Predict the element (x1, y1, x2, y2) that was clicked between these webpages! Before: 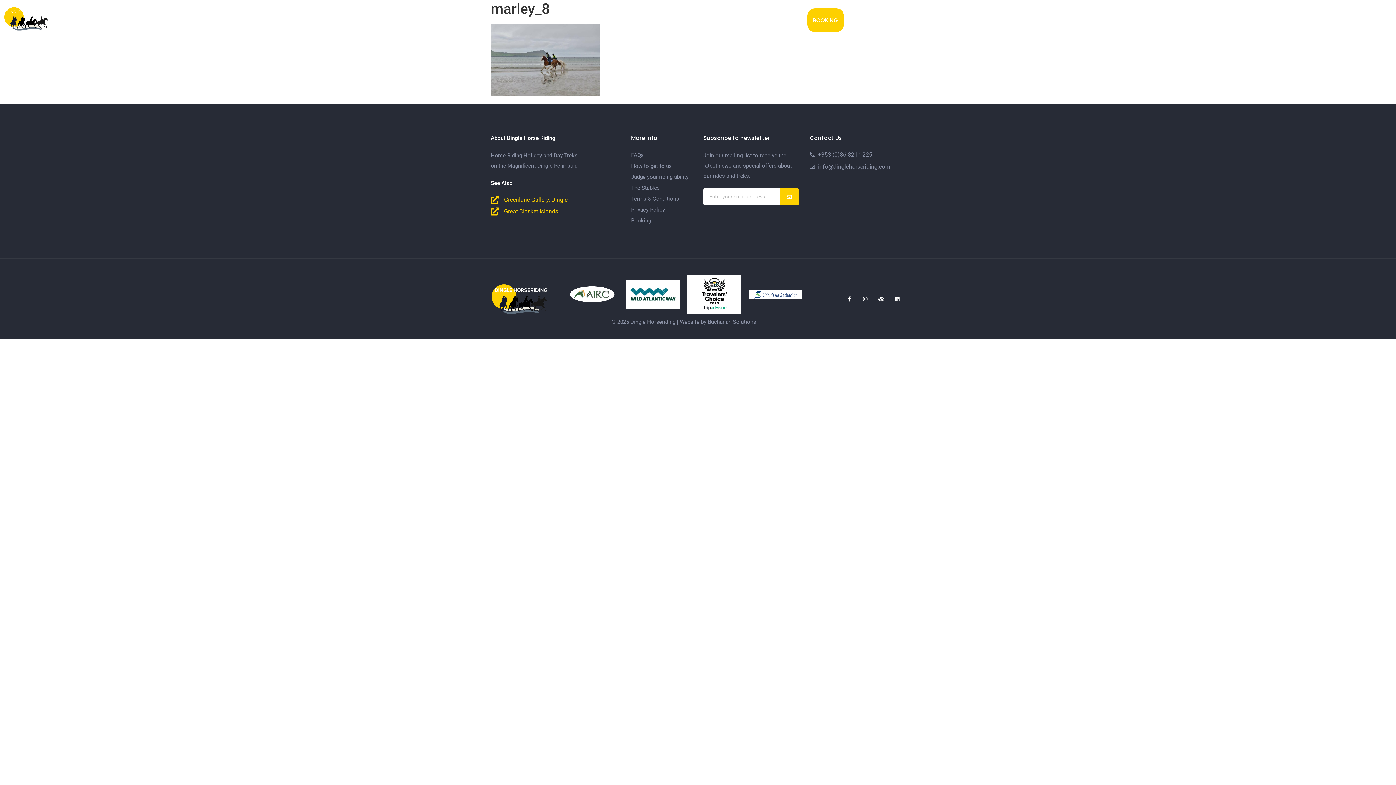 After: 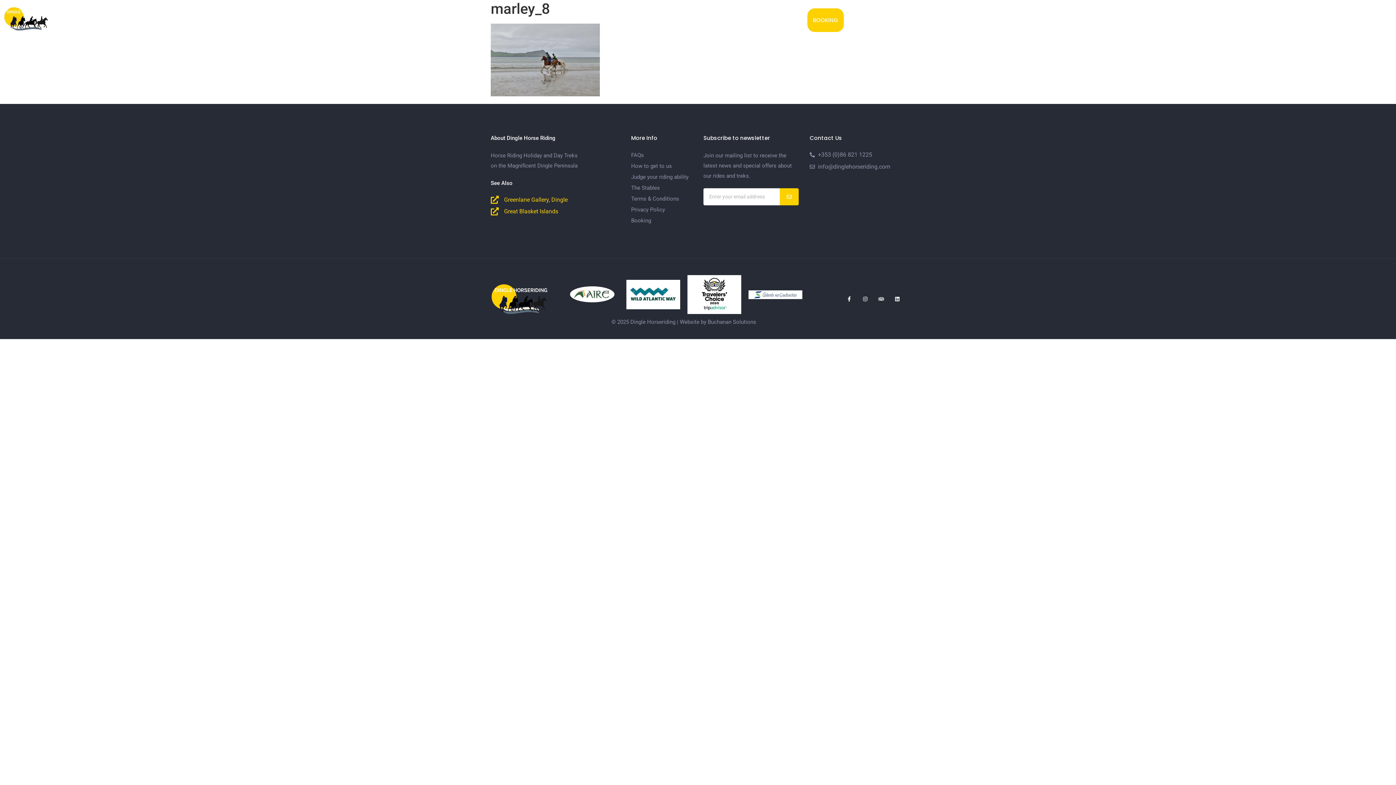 Action: label: Tripadvisor bbox: (1361, 13, 1372, 23)